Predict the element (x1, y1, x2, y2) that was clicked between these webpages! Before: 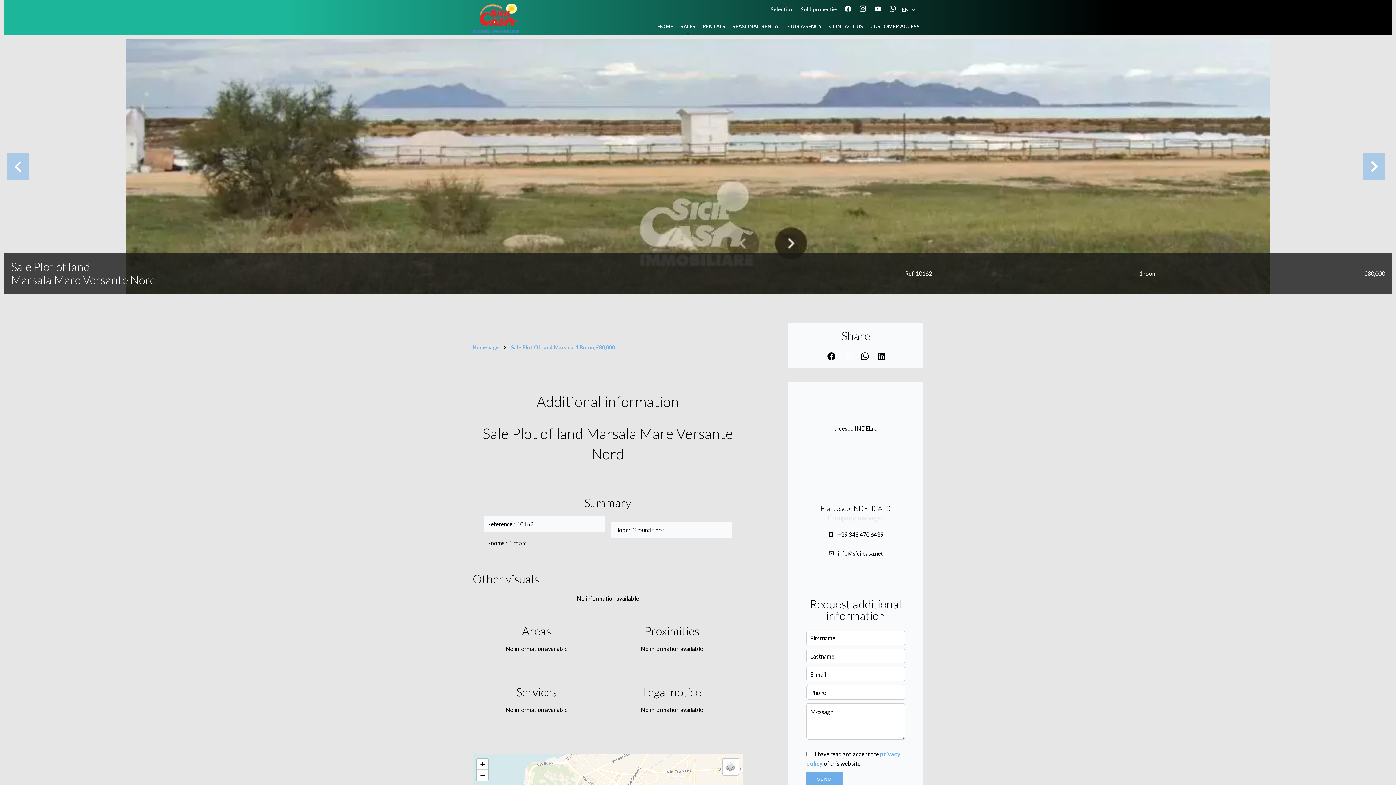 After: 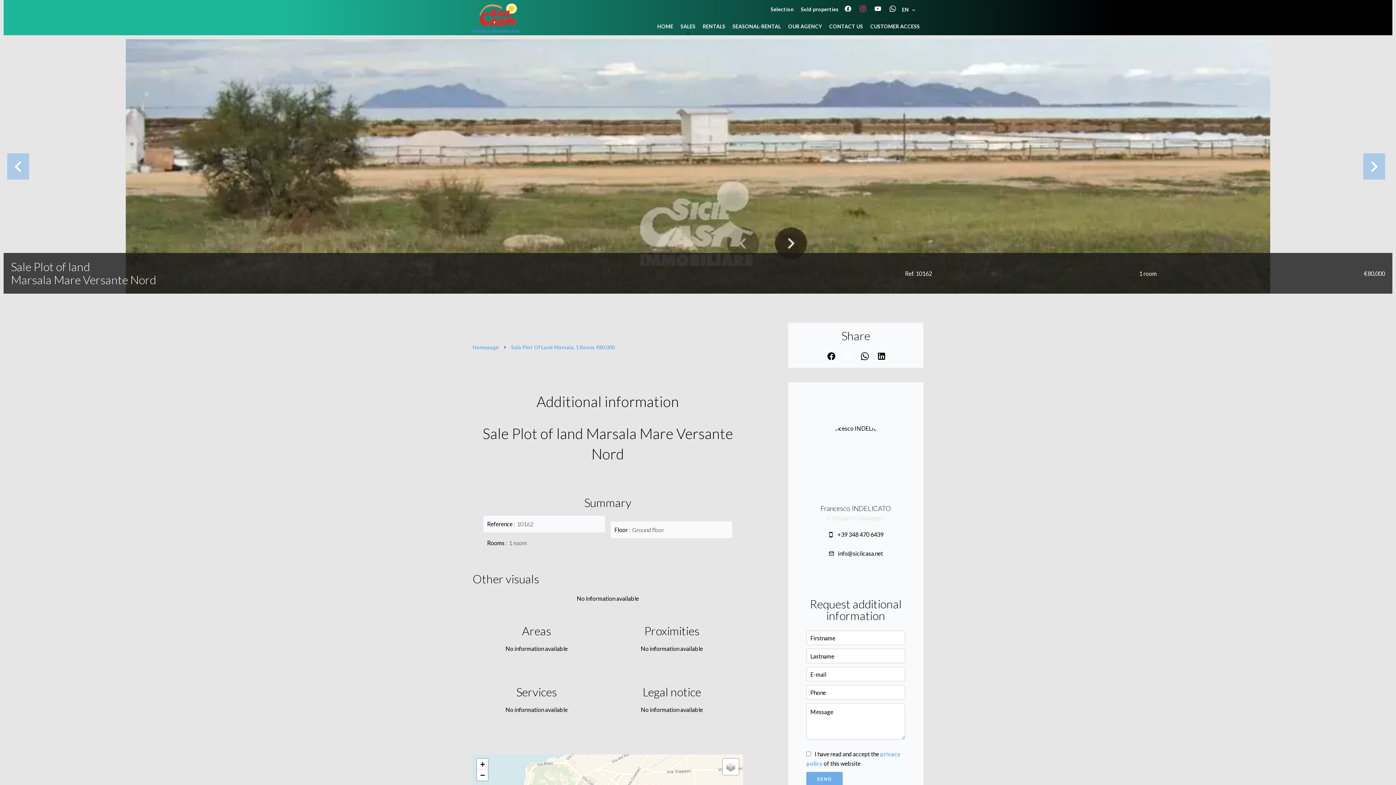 Action: bbox: (859, 5, 870, 12)